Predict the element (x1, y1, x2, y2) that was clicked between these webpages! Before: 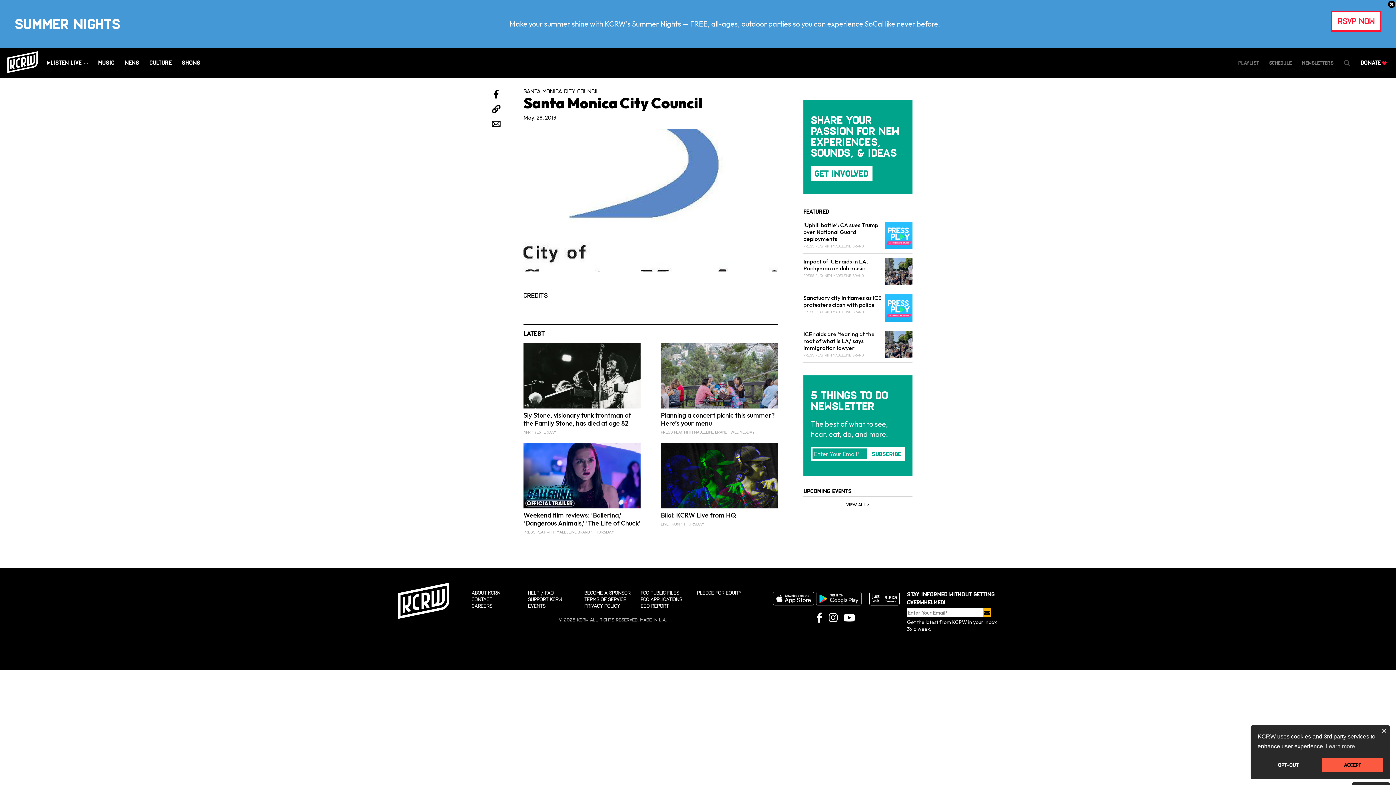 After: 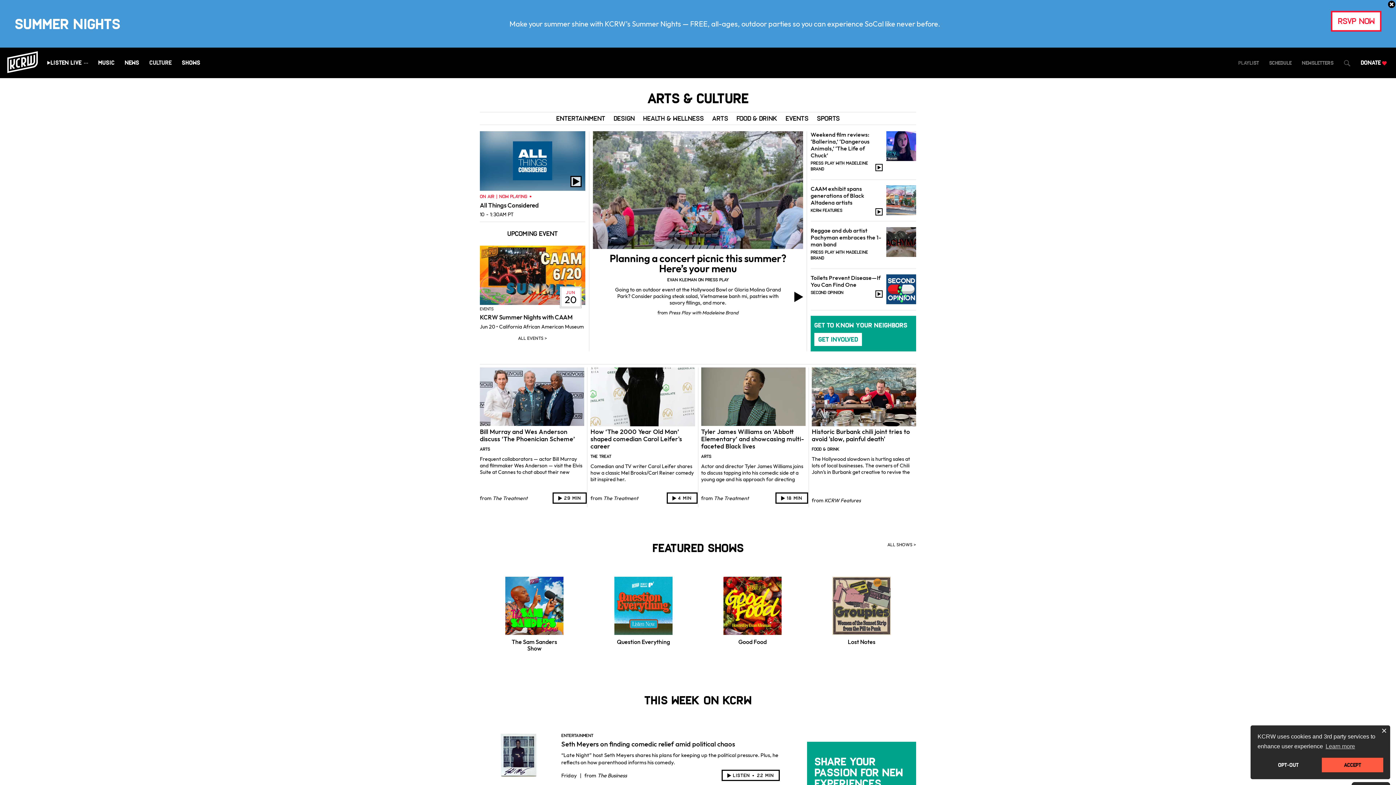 Action: bbox: (149, 59, 171, 66) label: Culture